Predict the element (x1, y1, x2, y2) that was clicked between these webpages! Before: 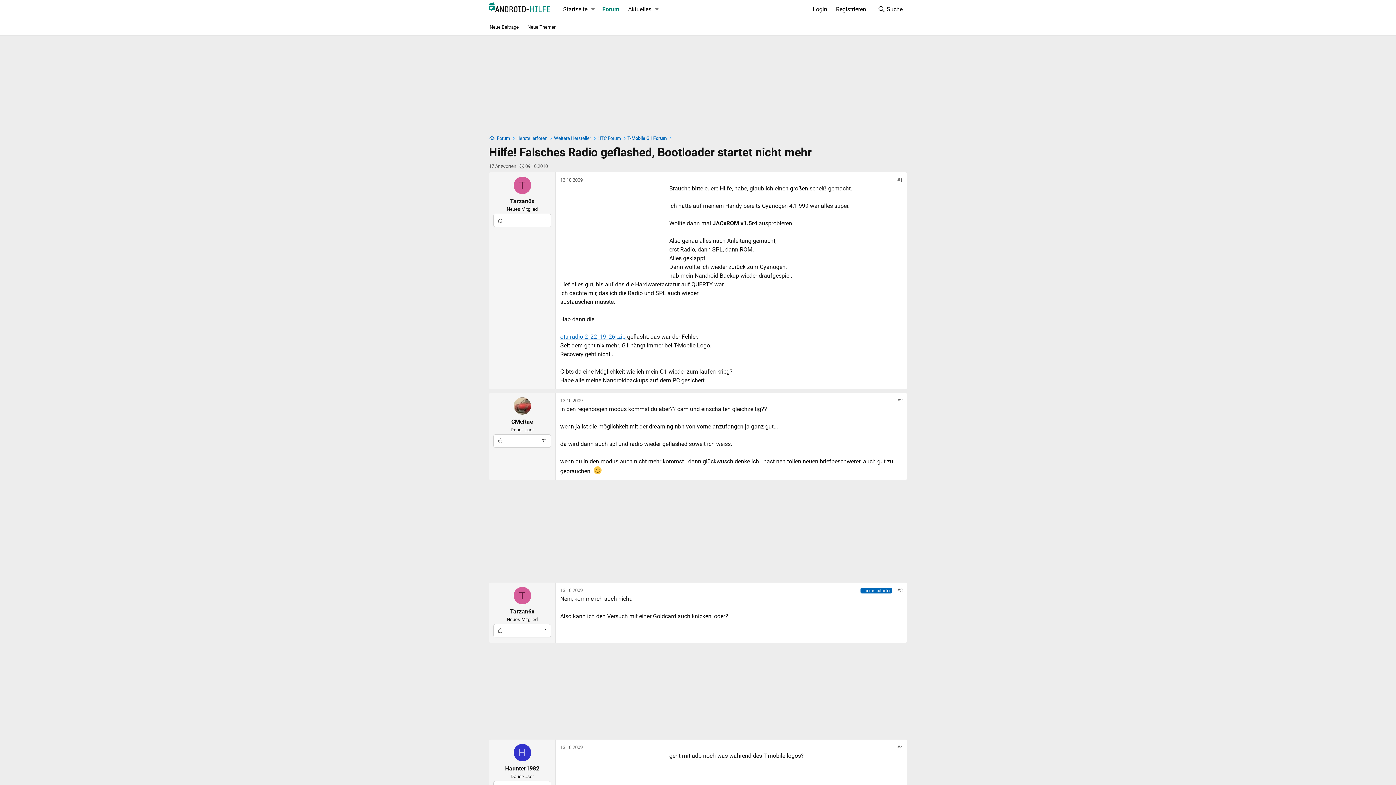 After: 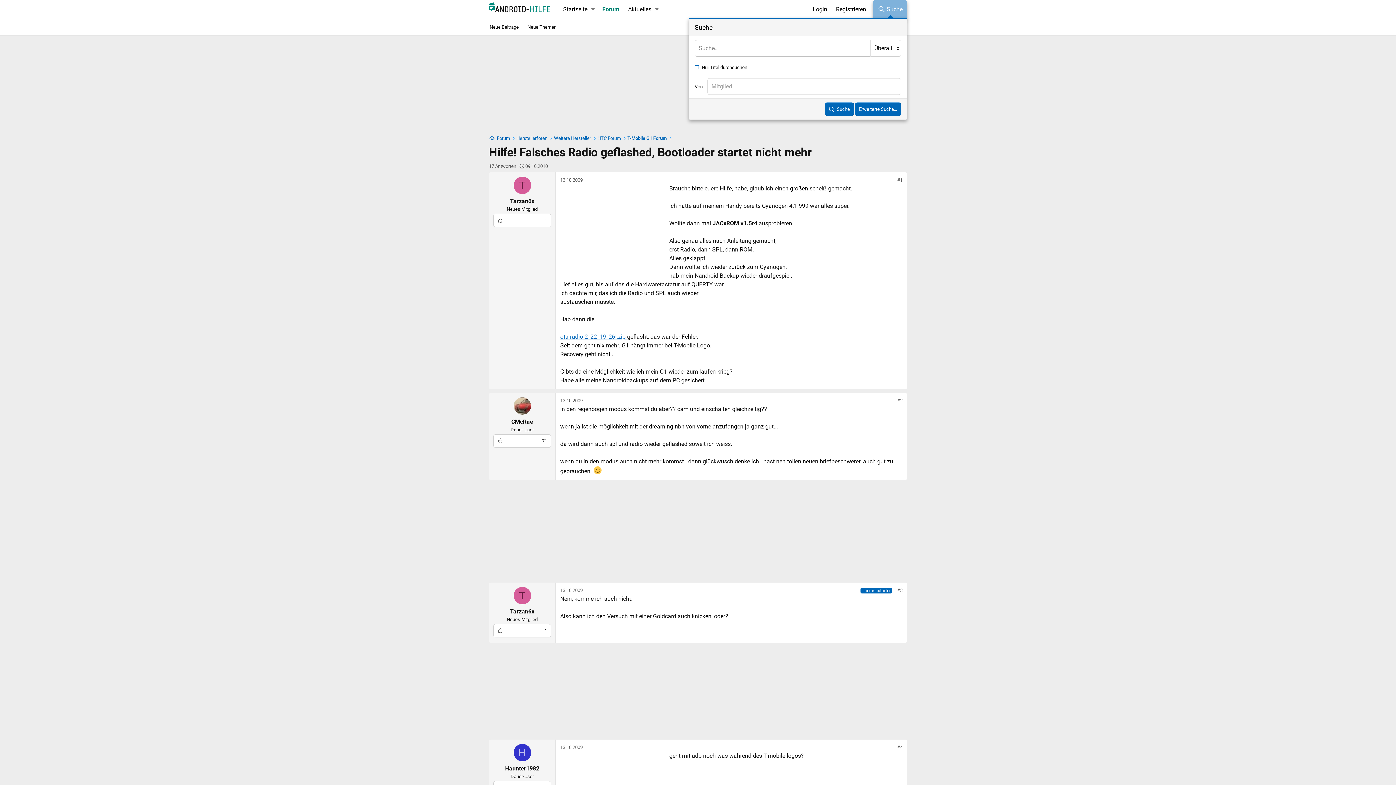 Action: bbox: (873, 0, 907, 18) label: Suche